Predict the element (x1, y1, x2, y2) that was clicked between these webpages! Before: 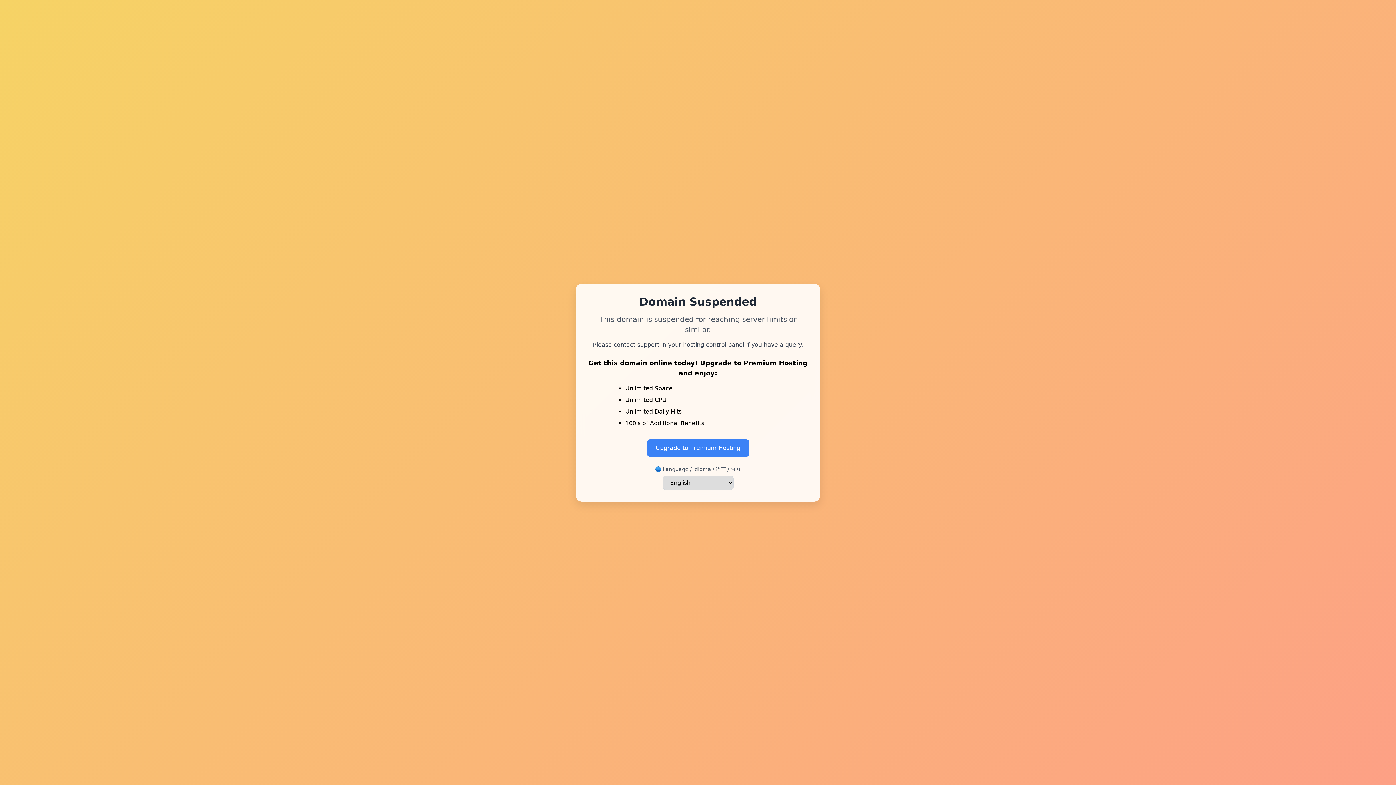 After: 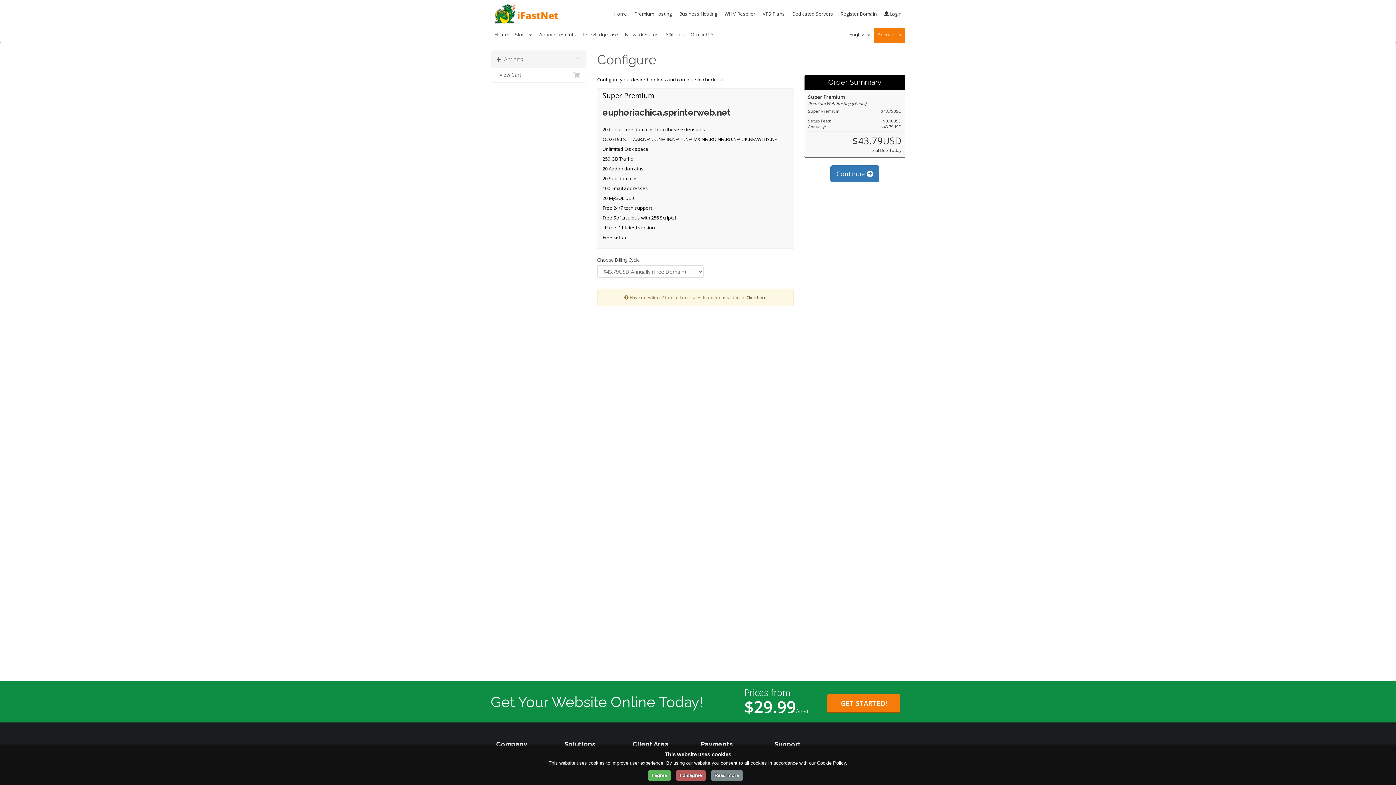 Action: bbox: (647, 439, 749, 456) label: Upgrade to Premium Hosting